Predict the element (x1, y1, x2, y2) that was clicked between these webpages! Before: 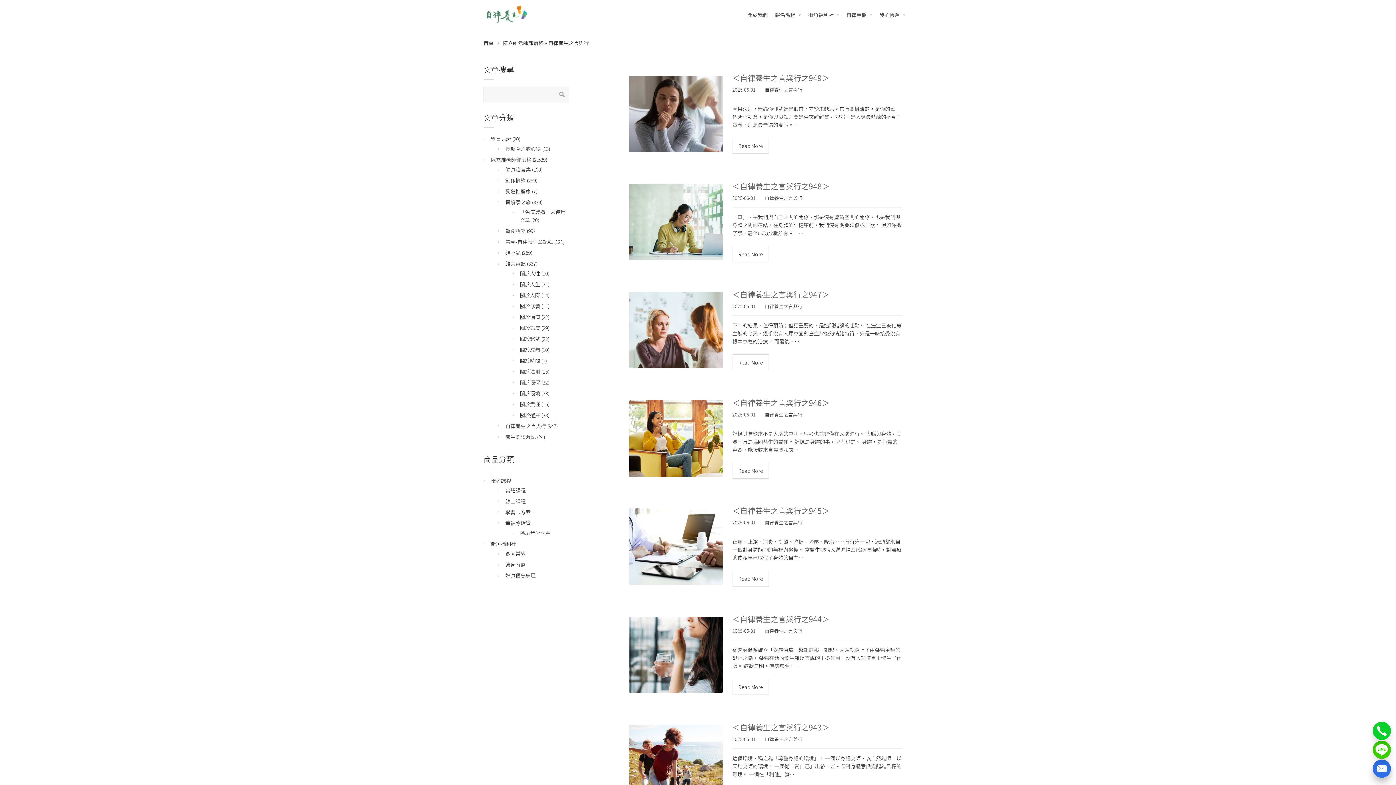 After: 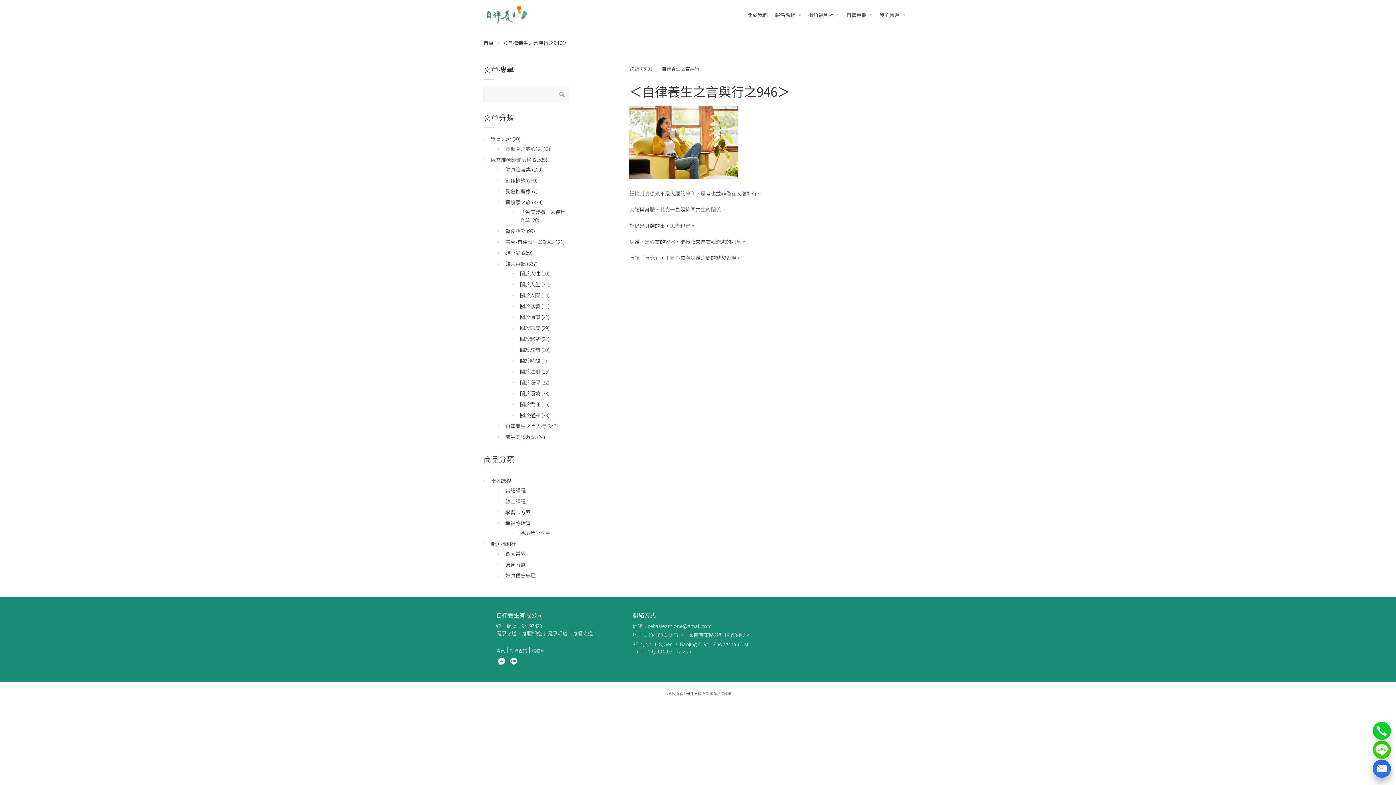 Action: bbox: (732, 462, 768, 478) label: Read More